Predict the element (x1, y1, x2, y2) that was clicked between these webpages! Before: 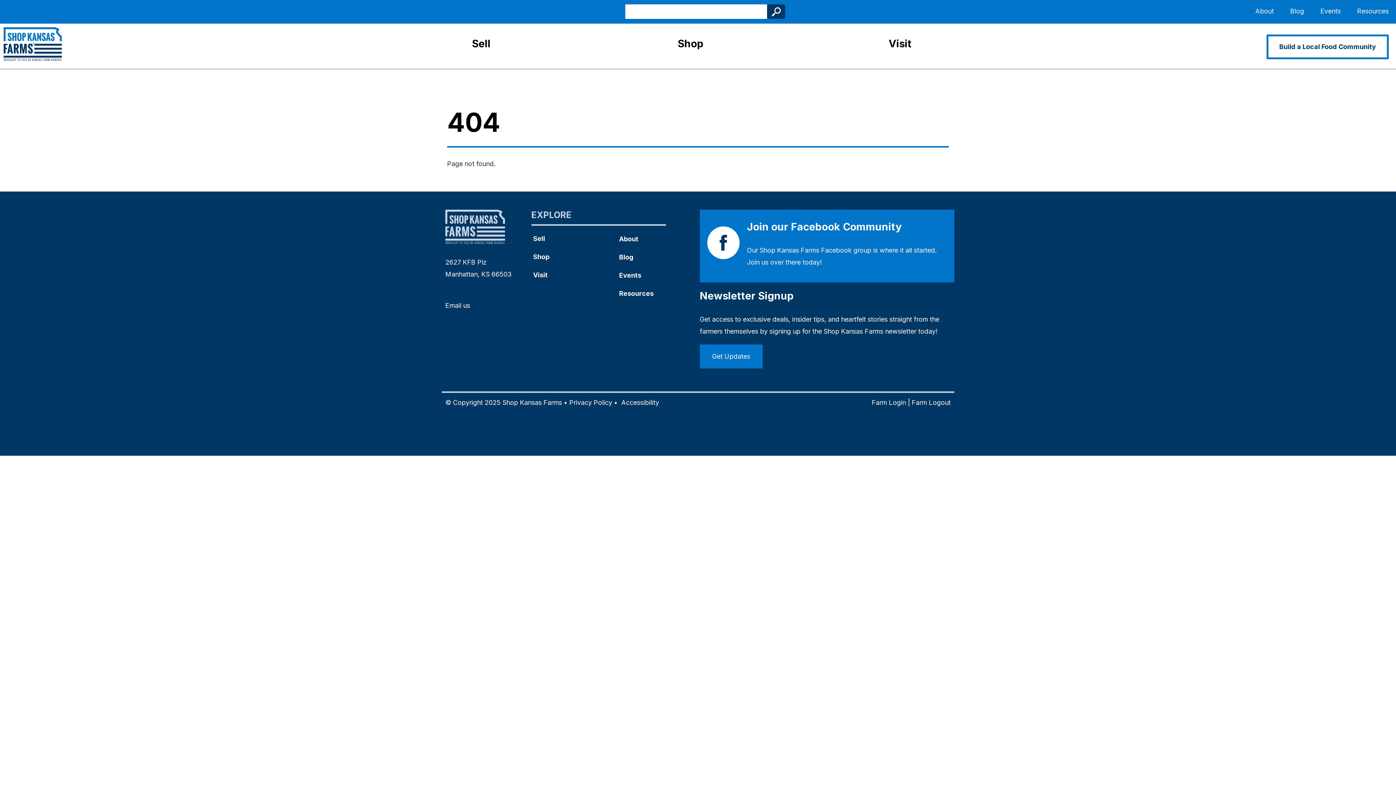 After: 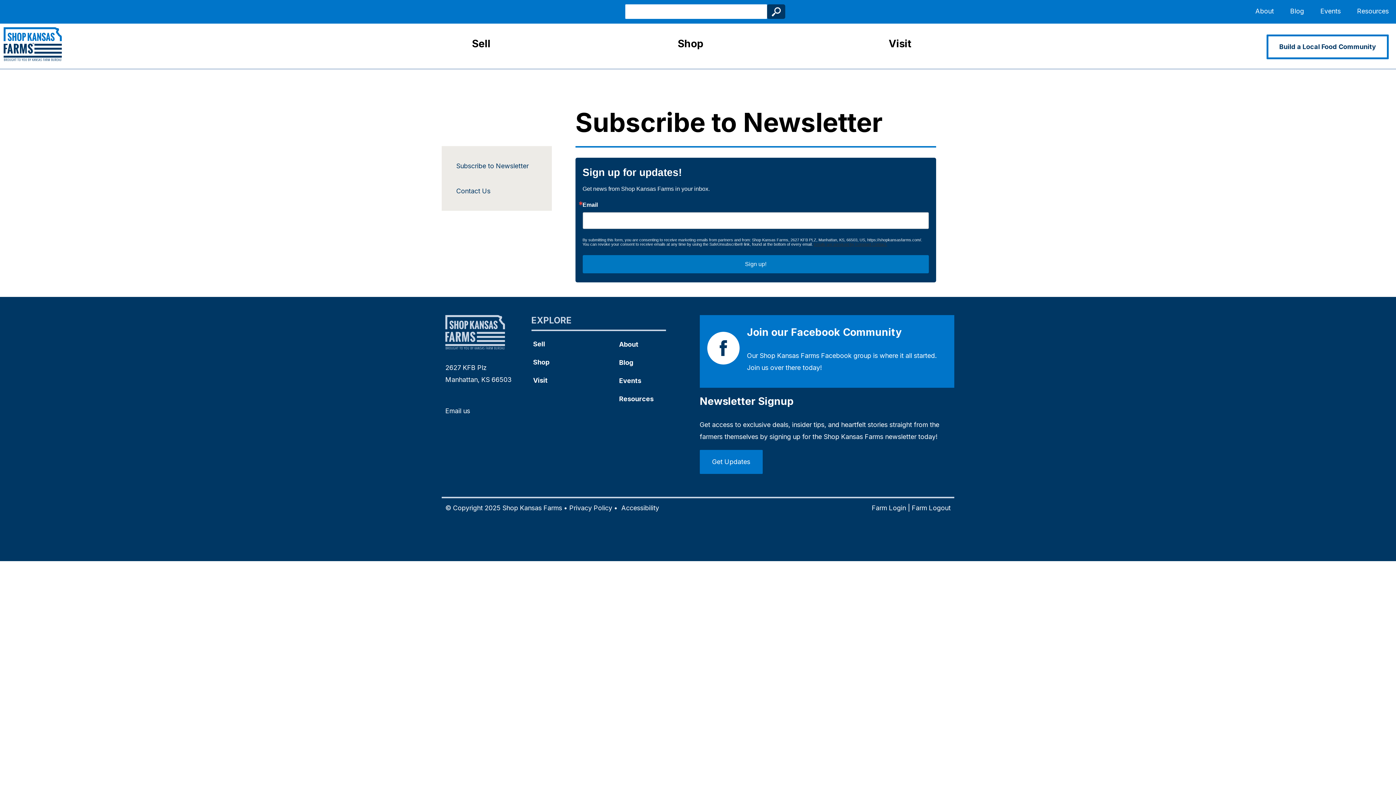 Action: label: Get Updates bbox: (699, 344, 762, 368)